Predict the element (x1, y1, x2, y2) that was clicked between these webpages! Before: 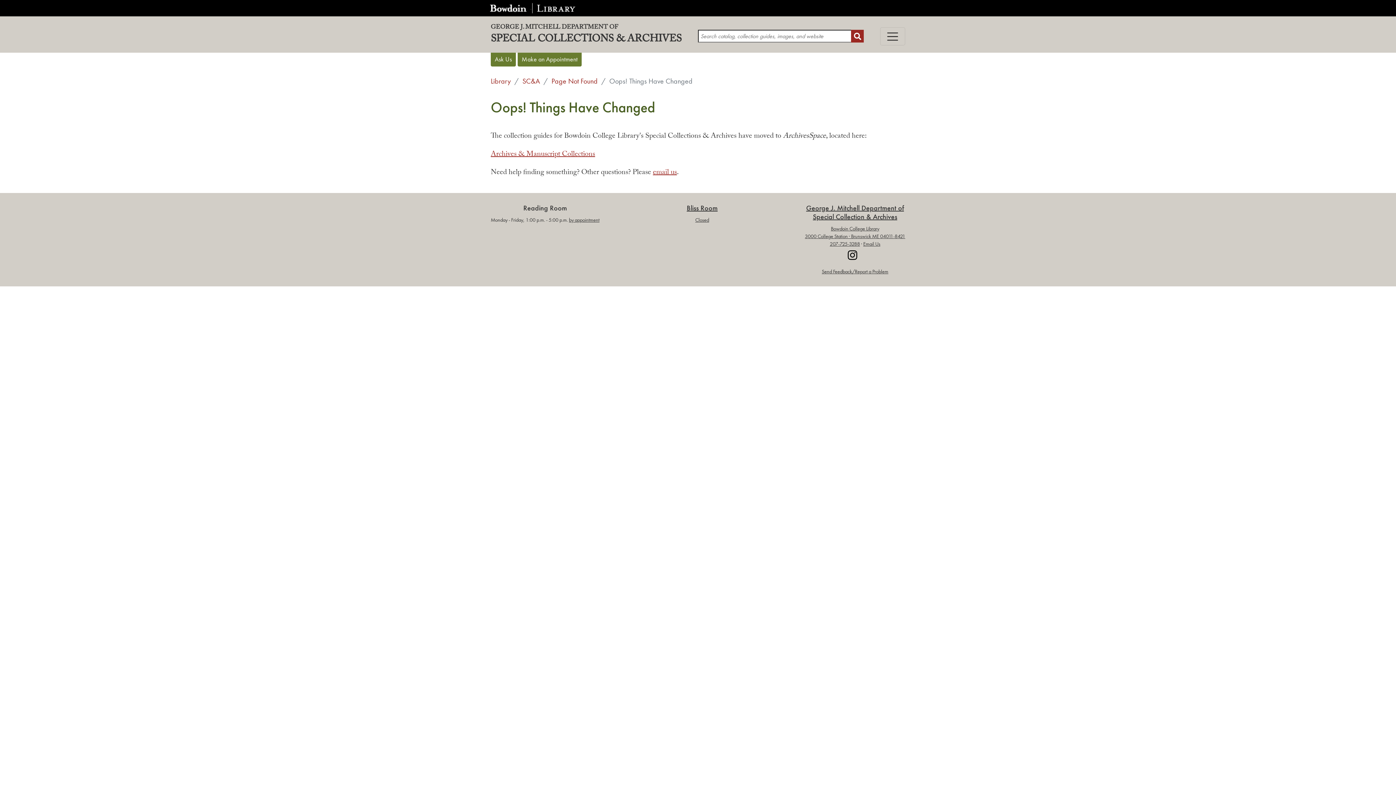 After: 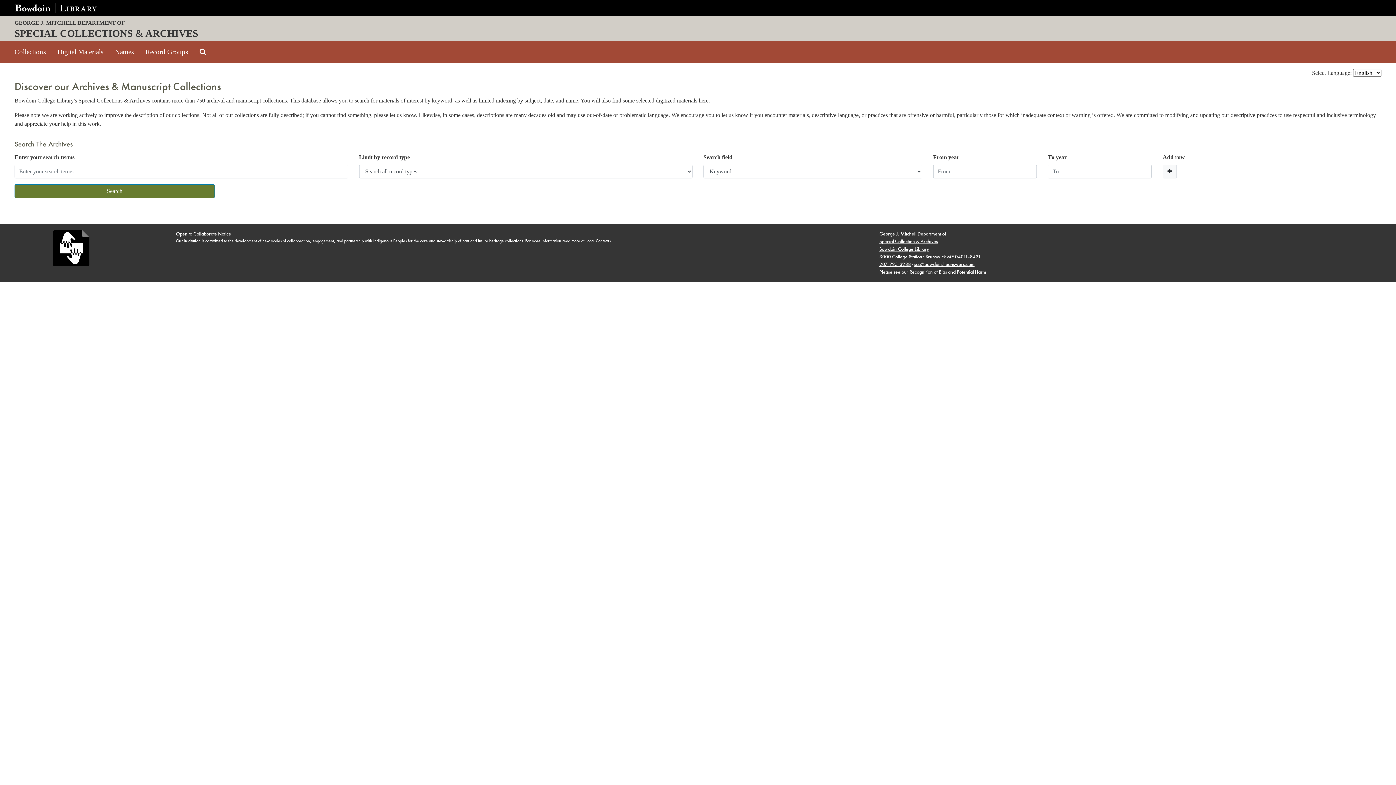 Action: label: Archives & Manuscript Collections bbox: (490, 148, 595, 160)